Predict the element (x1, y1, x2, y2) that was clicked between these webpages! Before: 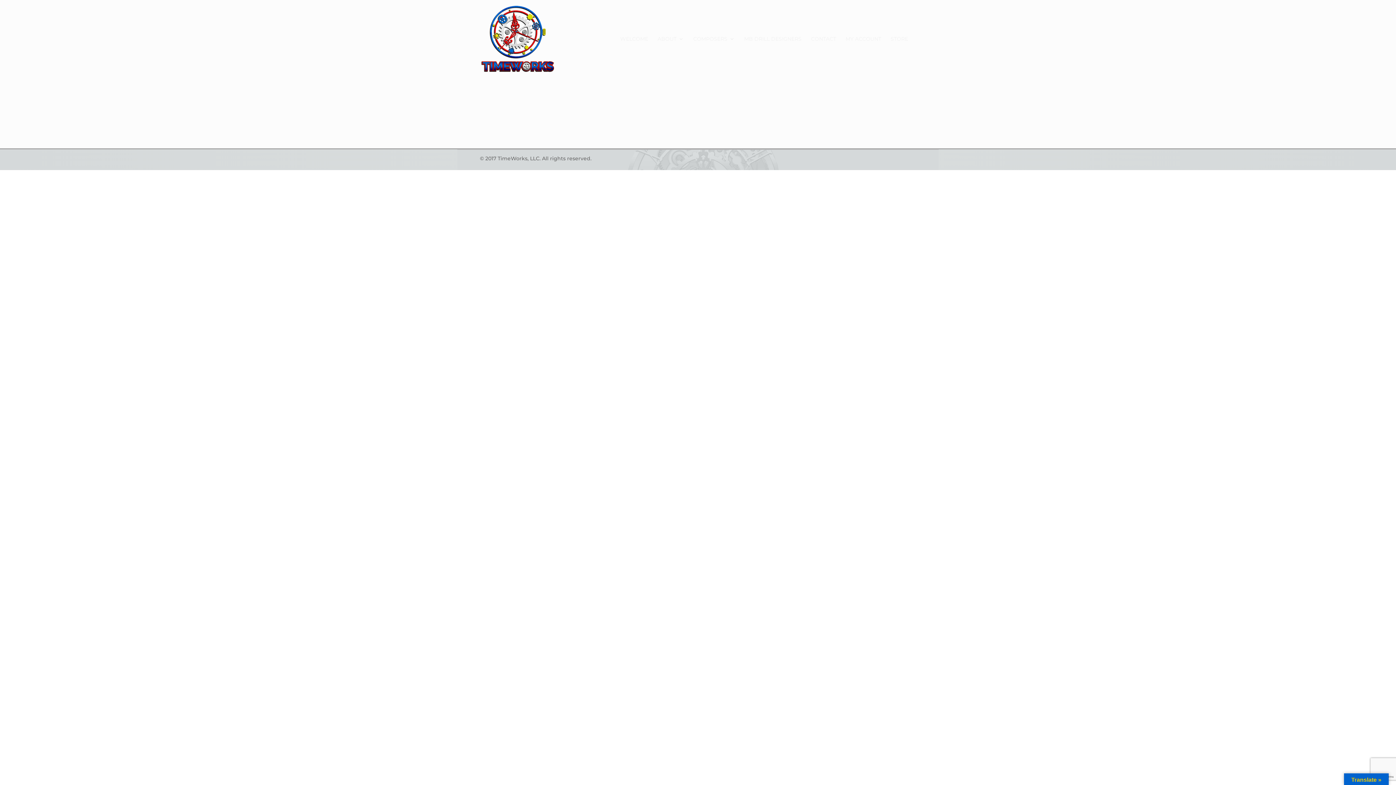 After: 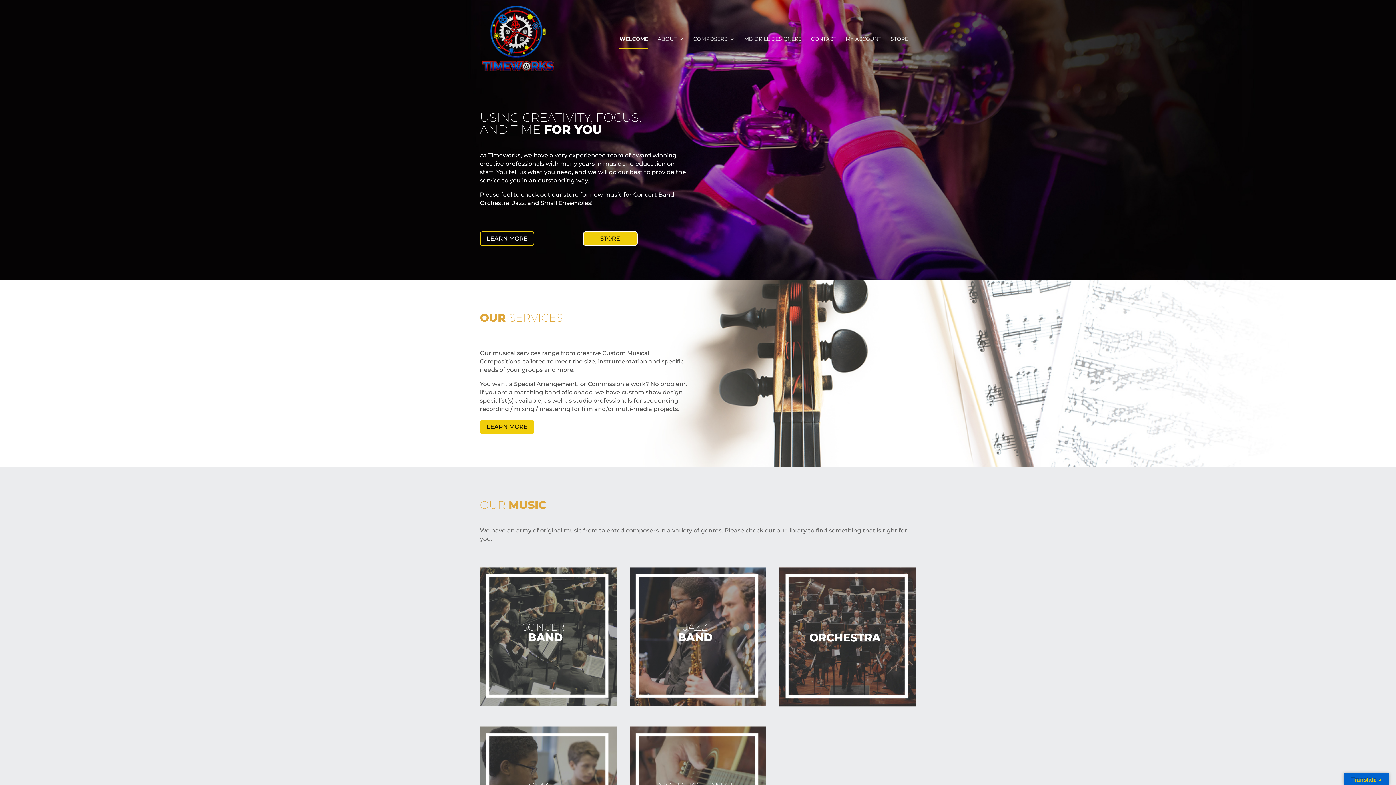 Action: bbox: (620, 36, 648, 77) label: WELCOME